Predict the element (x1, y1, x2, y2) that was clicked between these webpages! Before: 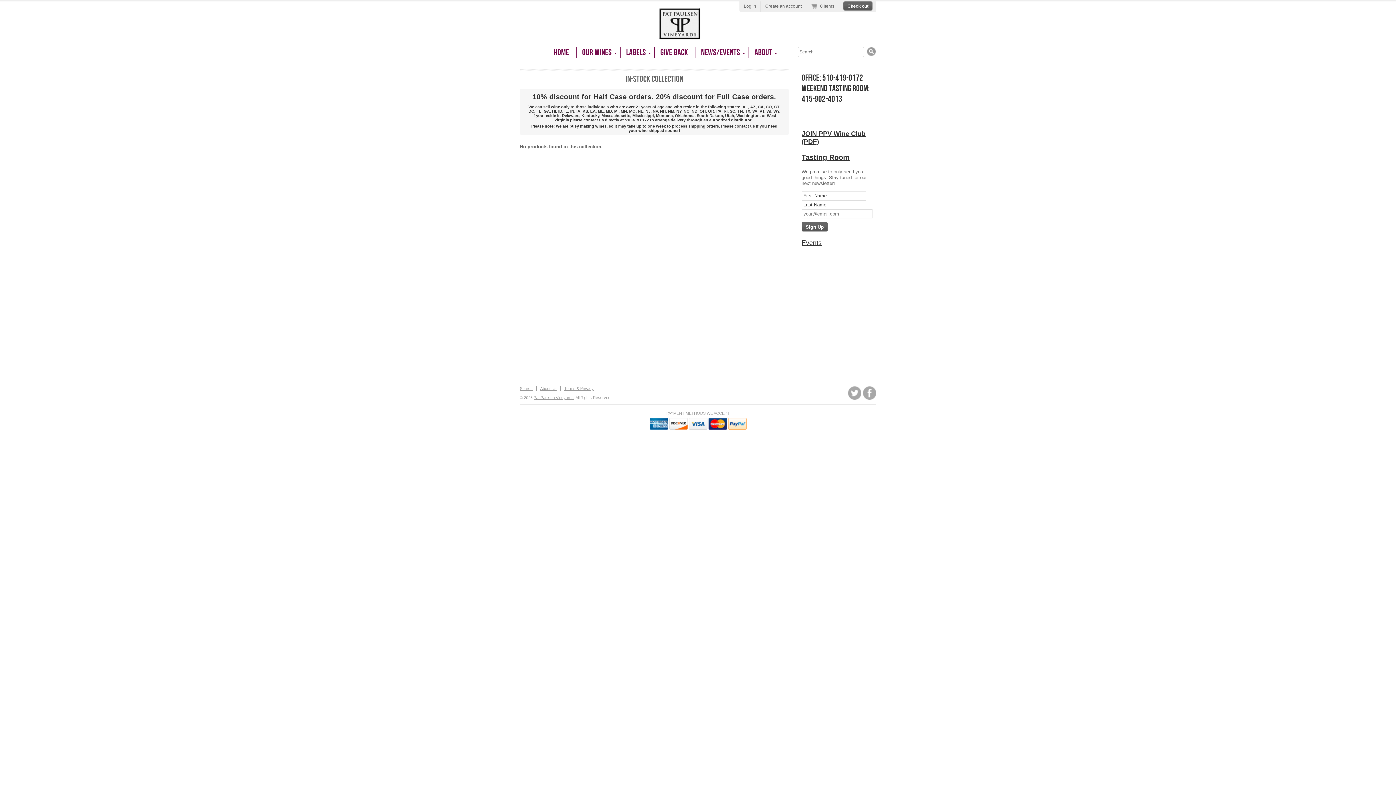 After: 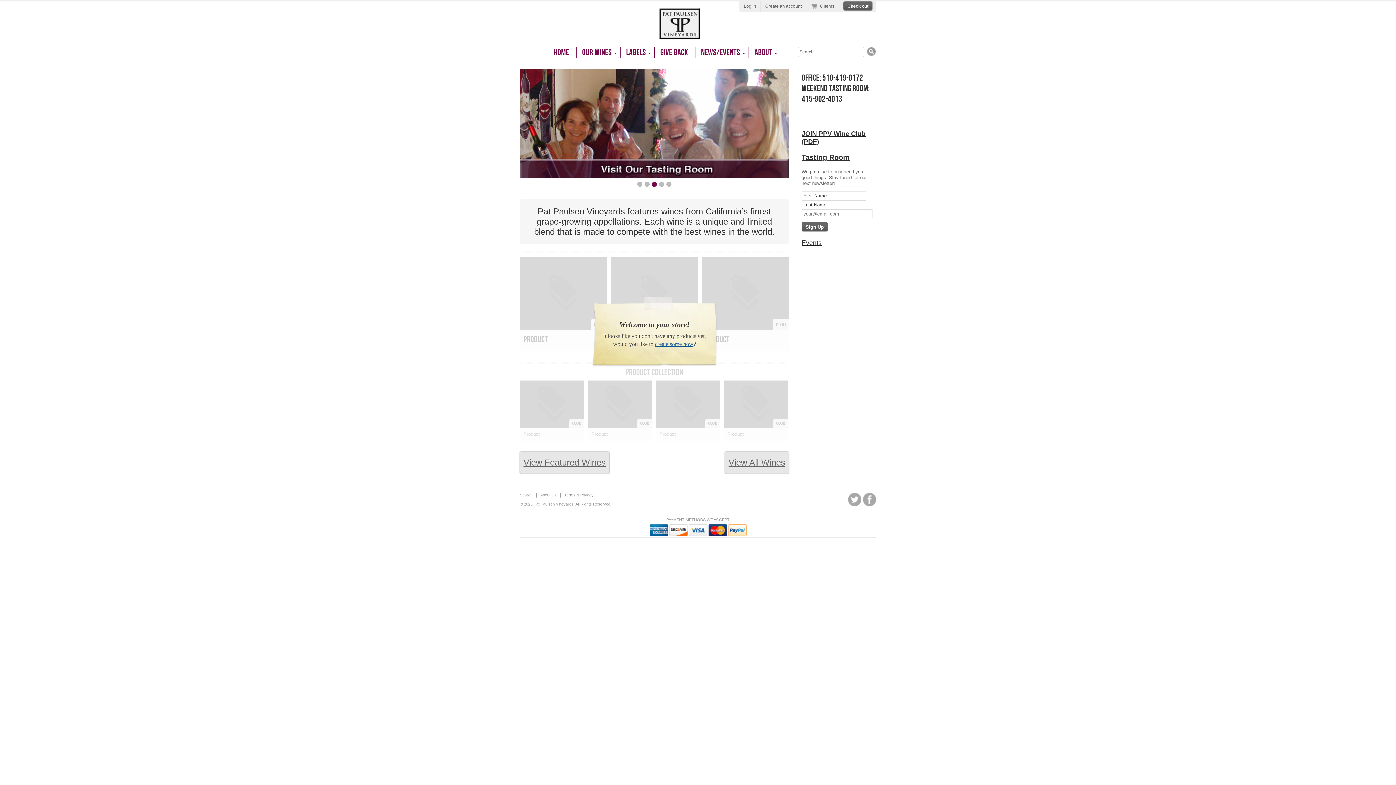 Action: label: Pat Paulsen Vineyards bbox: (533, 395, 573, 400)